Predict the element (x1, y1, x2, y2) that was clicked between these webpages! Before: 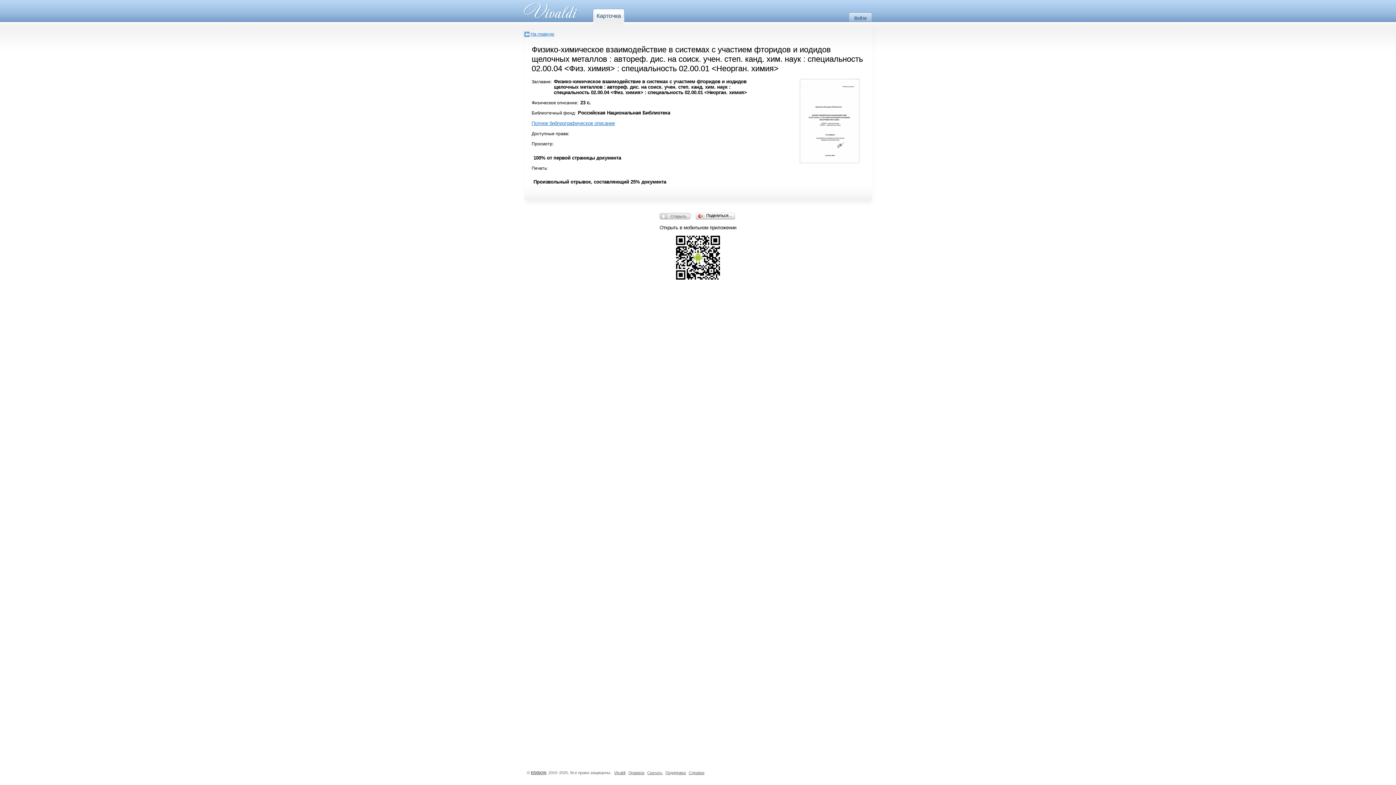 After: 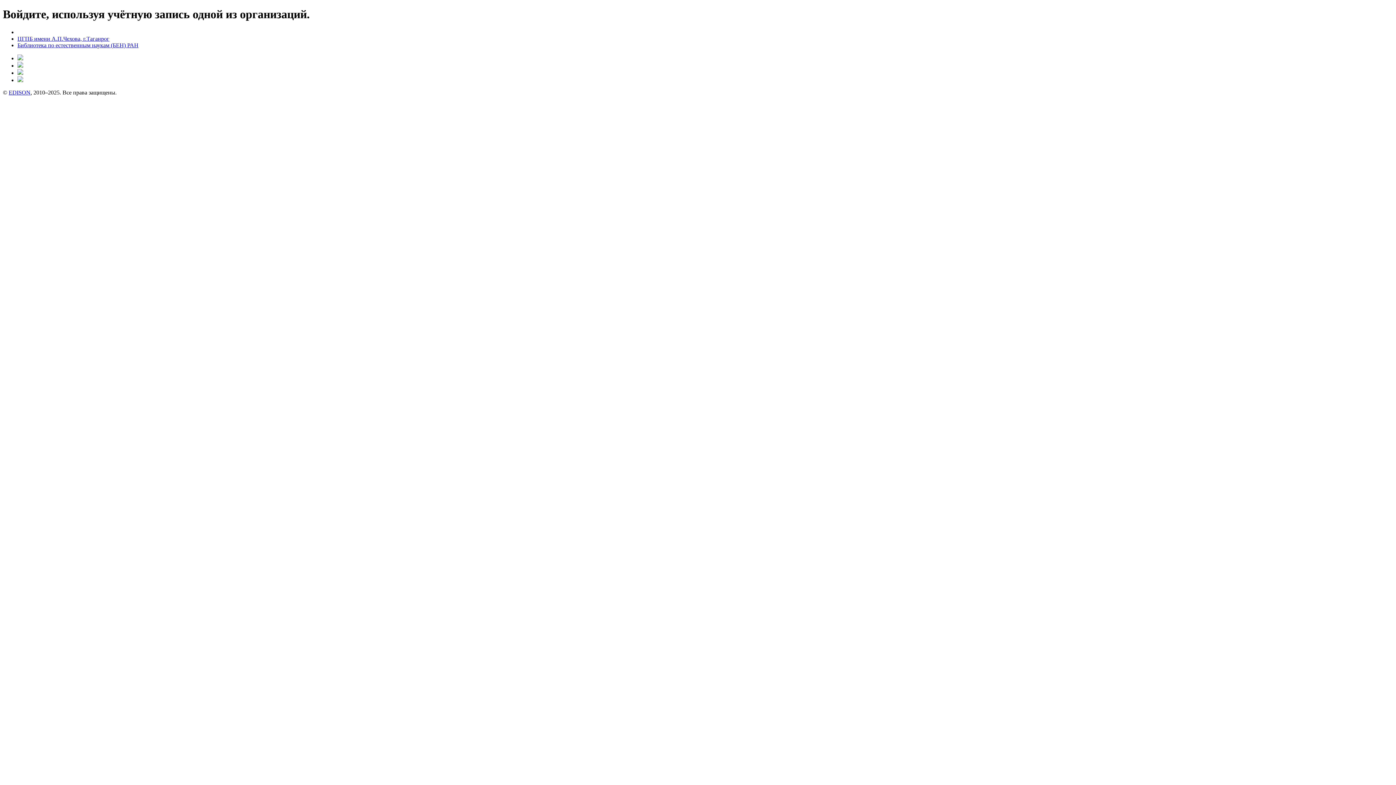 Action: bbox: (849, 12, 872, 21) label: Войти